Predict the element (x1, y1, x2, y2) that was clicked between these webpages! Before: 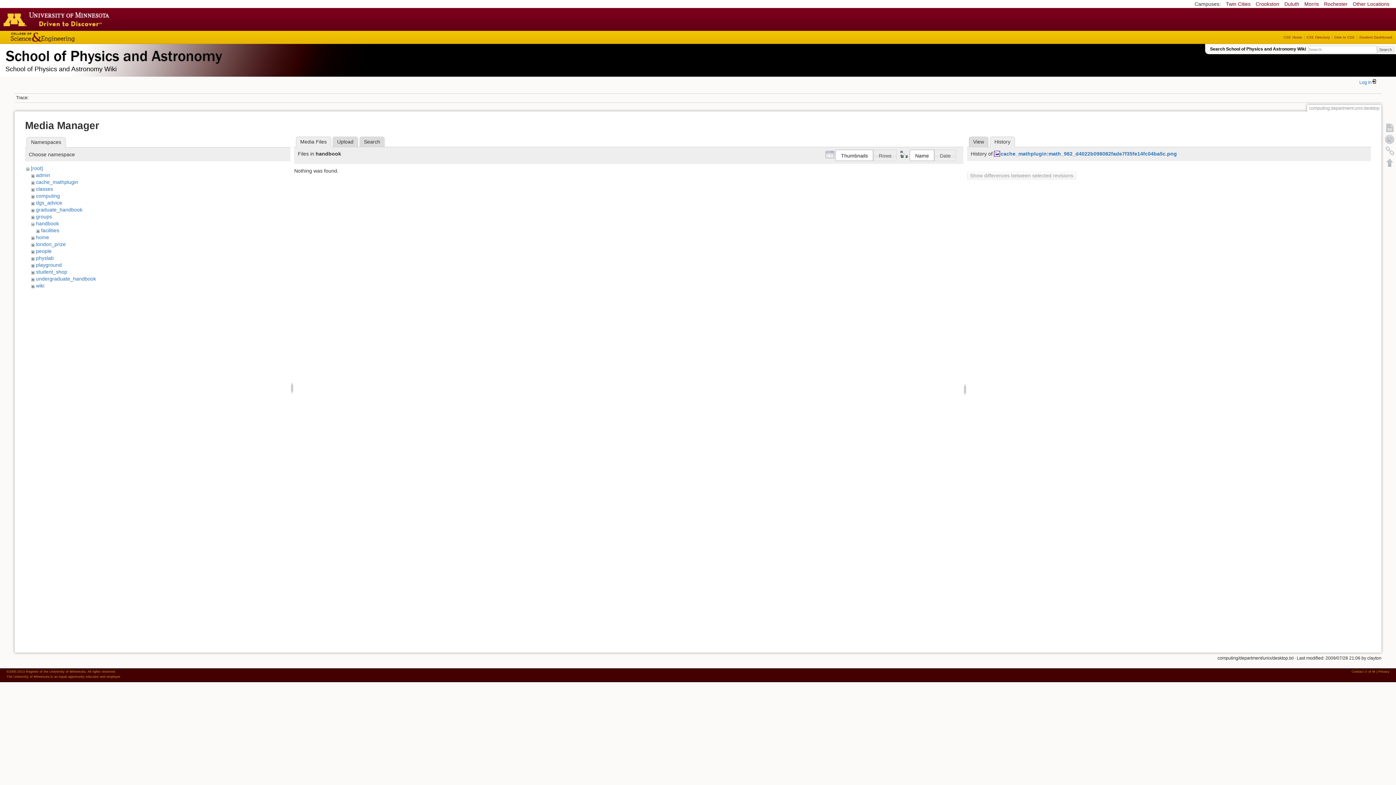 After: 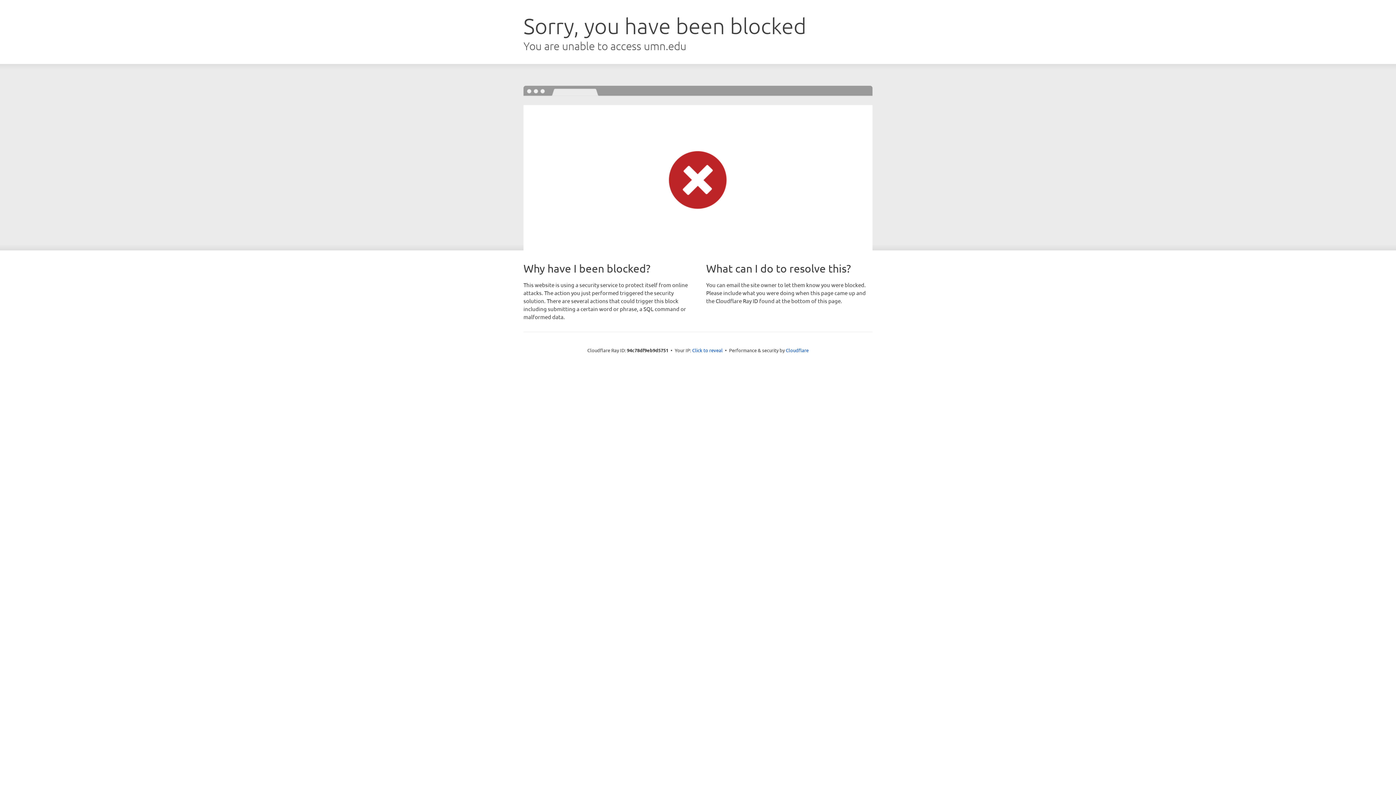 Action: bbox: (0, 8, 116, 30) label: Go to the U of M home page